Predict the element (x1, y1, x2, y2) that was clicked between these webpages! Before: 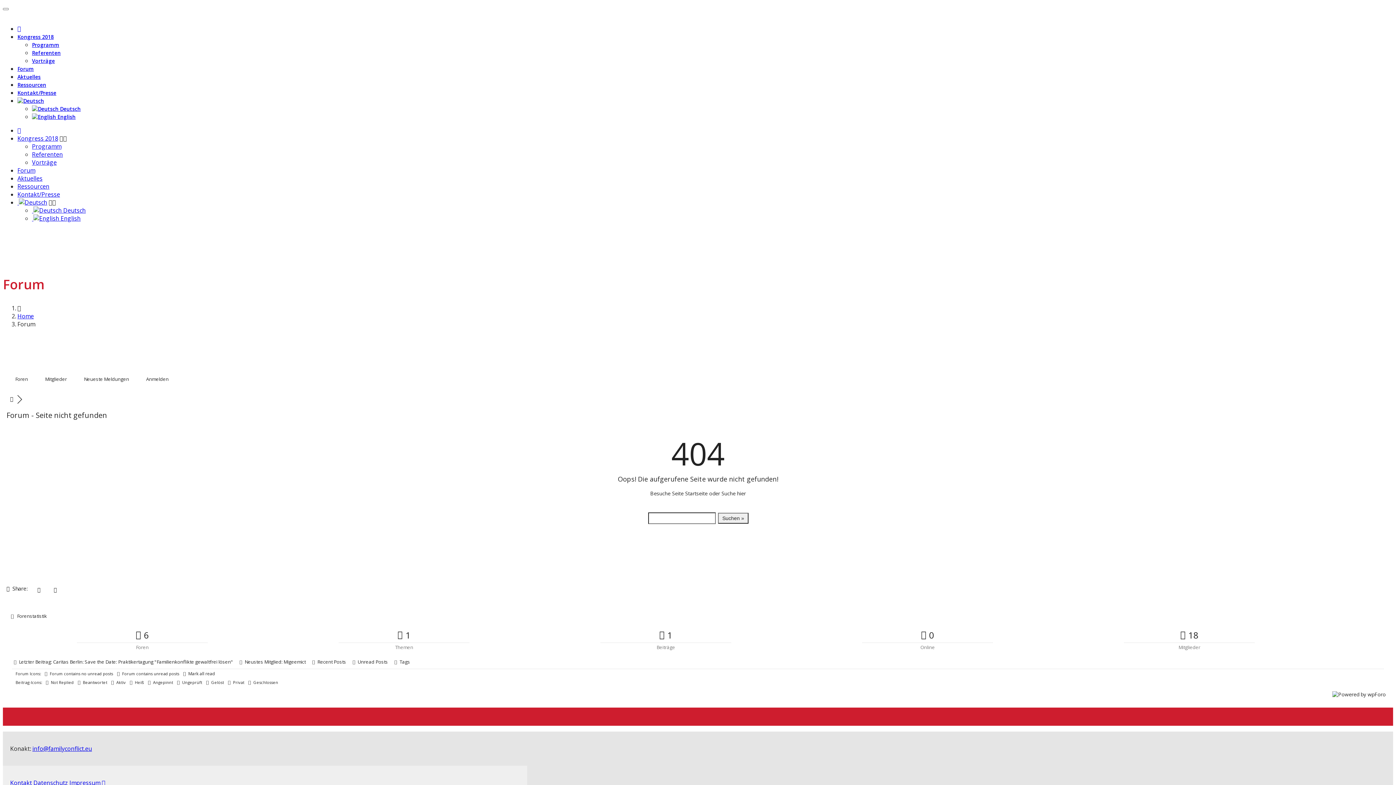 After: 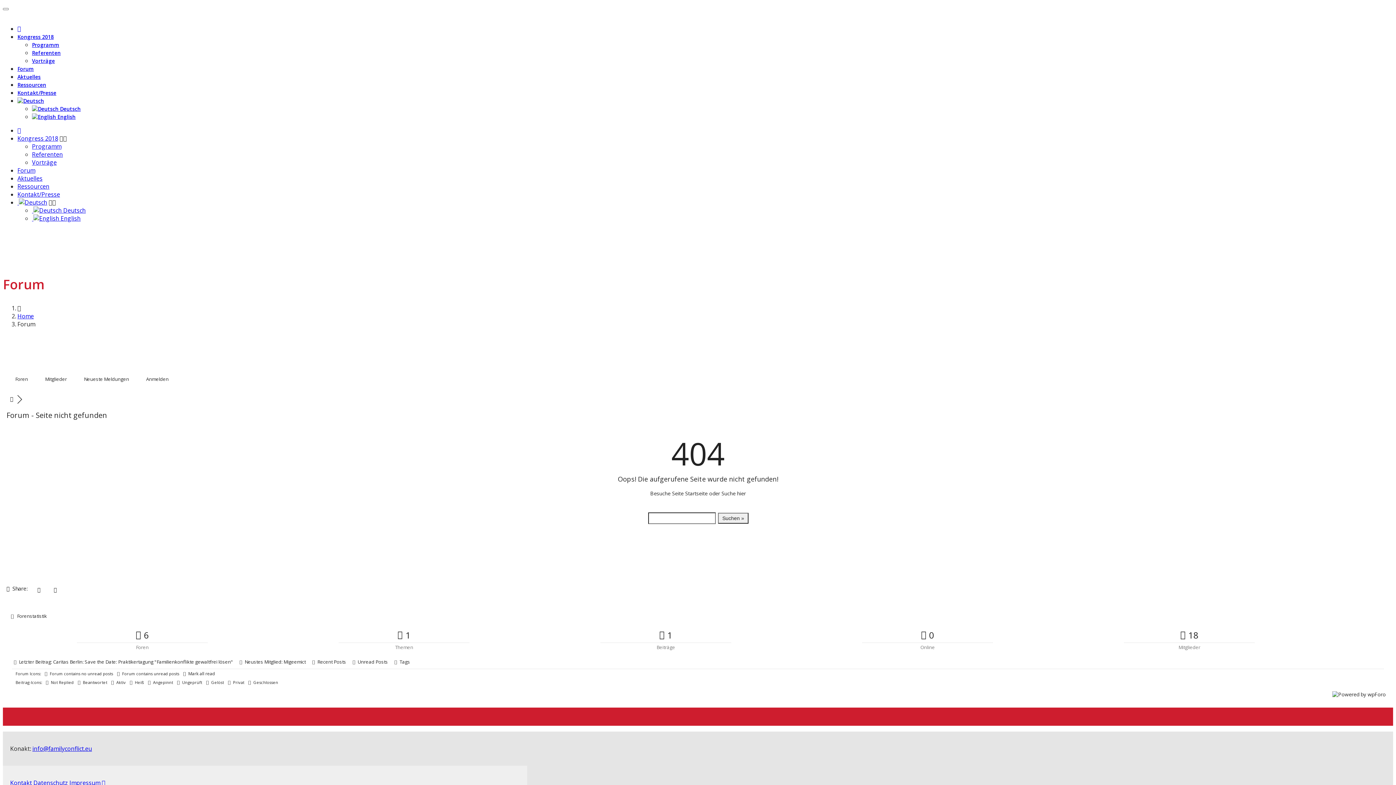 Action: bbox: (32, 585, 45, 594)